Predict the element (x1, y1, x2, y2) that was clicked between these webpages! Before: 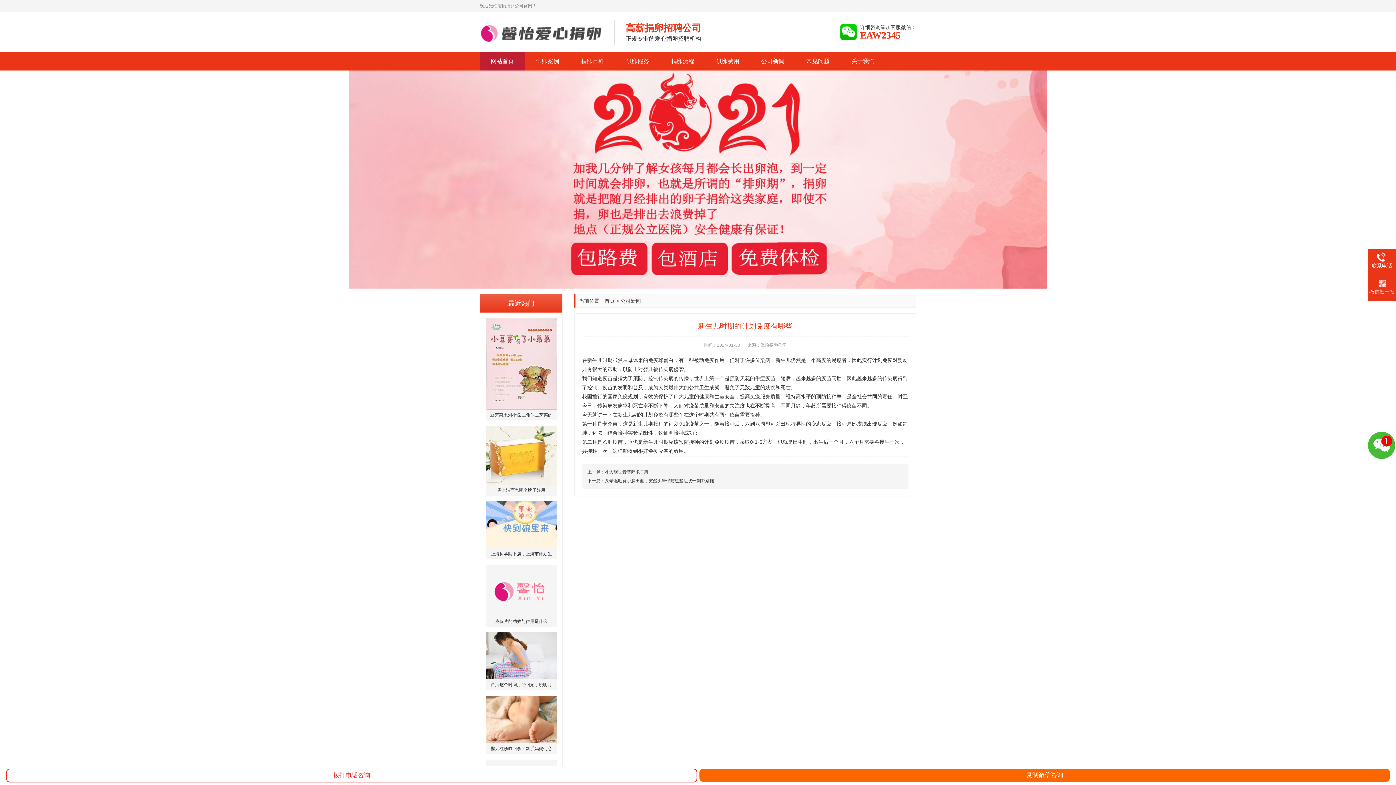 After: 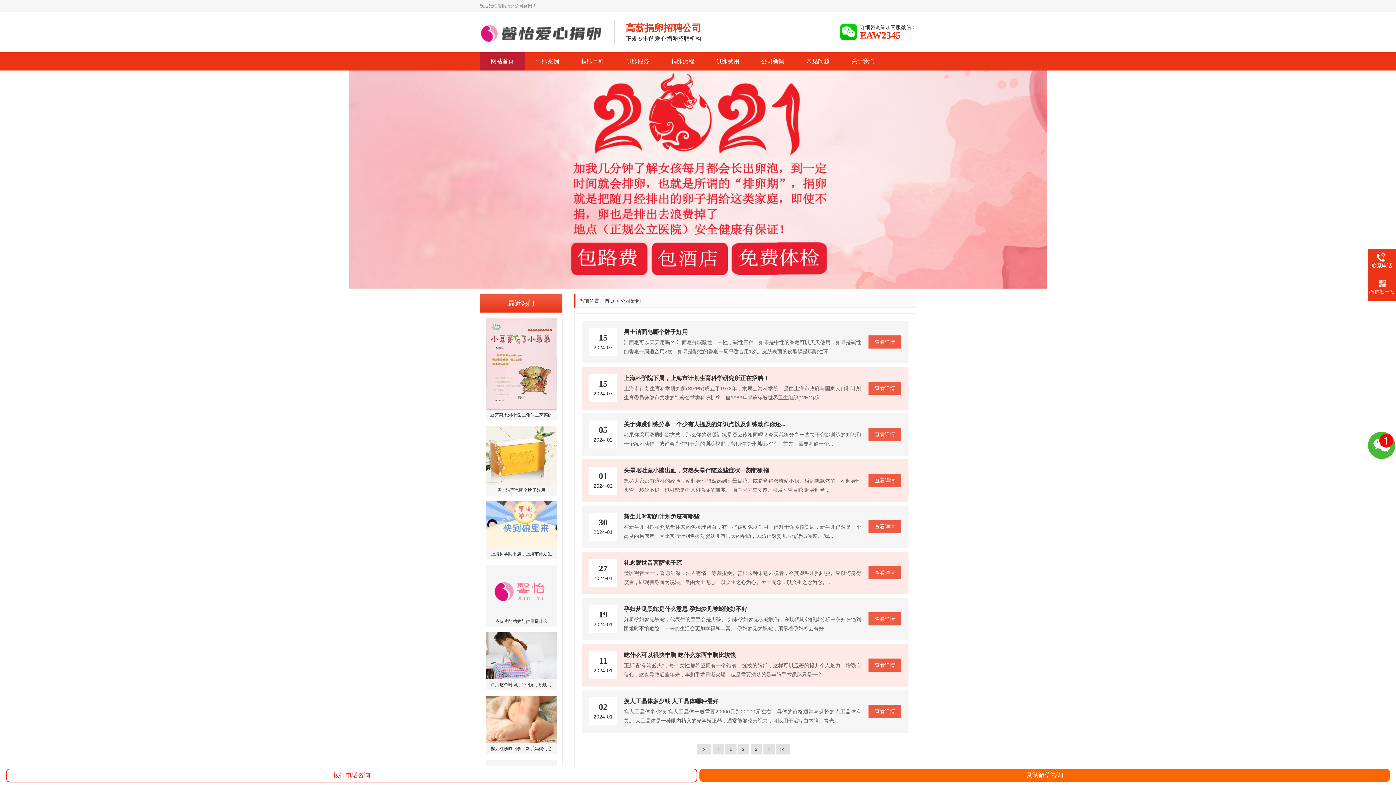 Action: label: 公司新闻 bbox: (750, 52, 795, 70)